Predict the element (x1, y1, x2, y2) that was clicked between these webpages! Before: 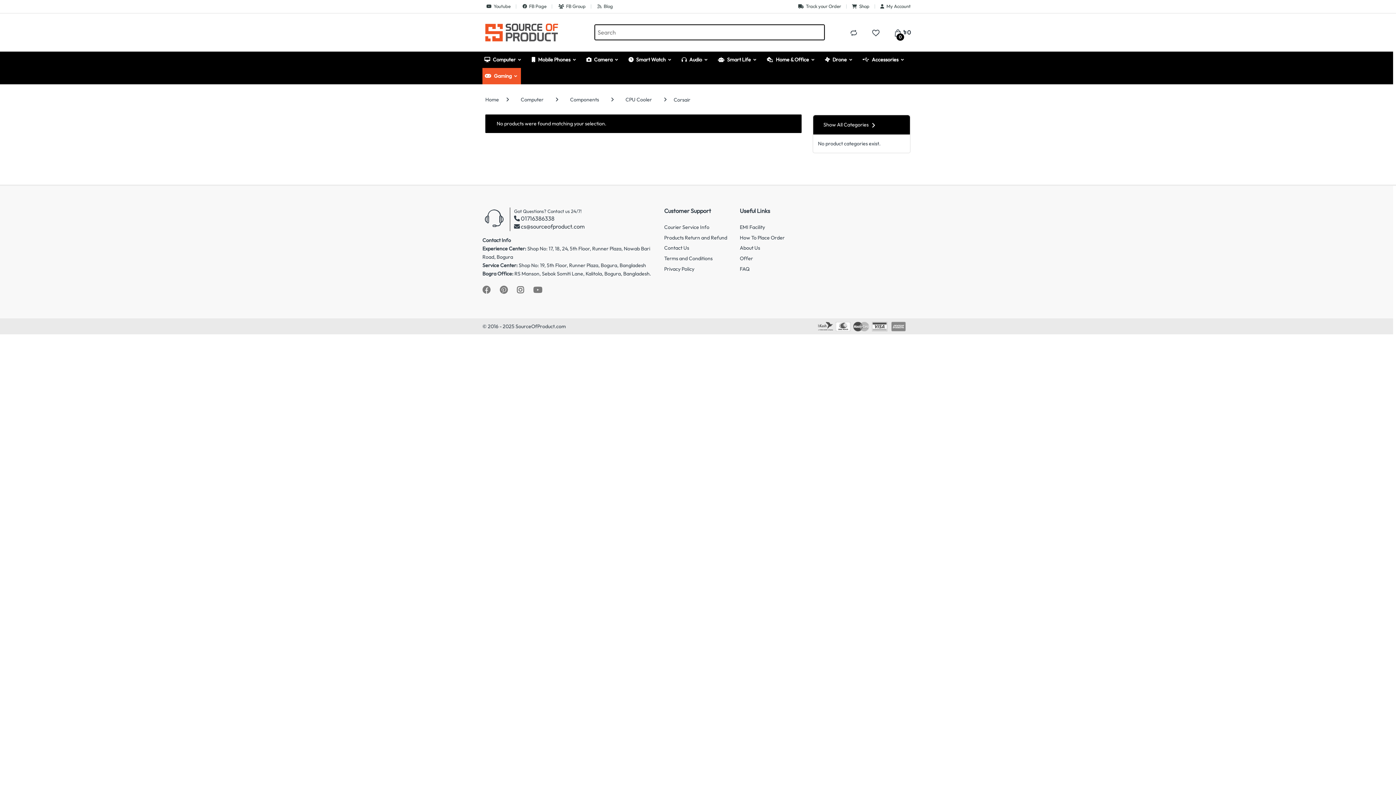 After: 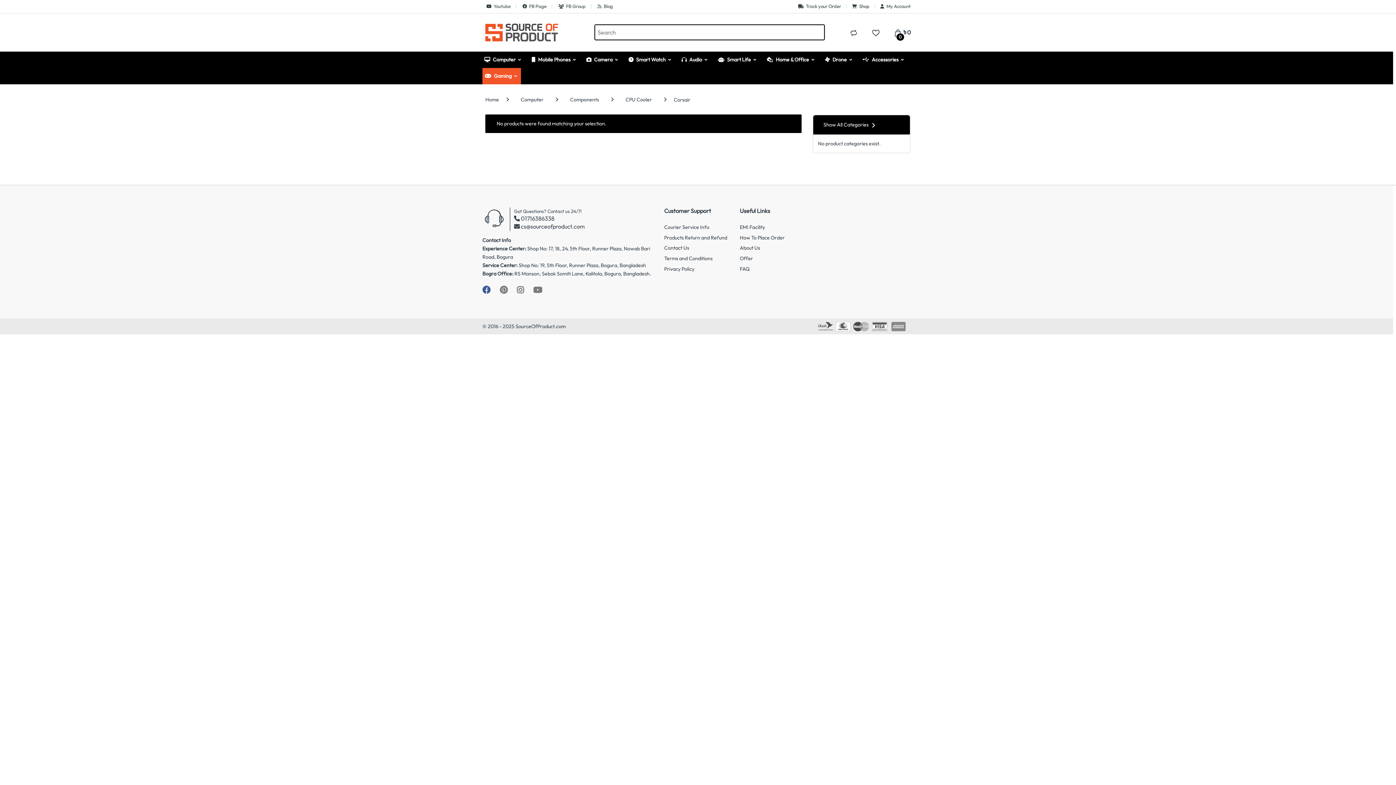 Action: bbox: (482, 286, 490, 294)